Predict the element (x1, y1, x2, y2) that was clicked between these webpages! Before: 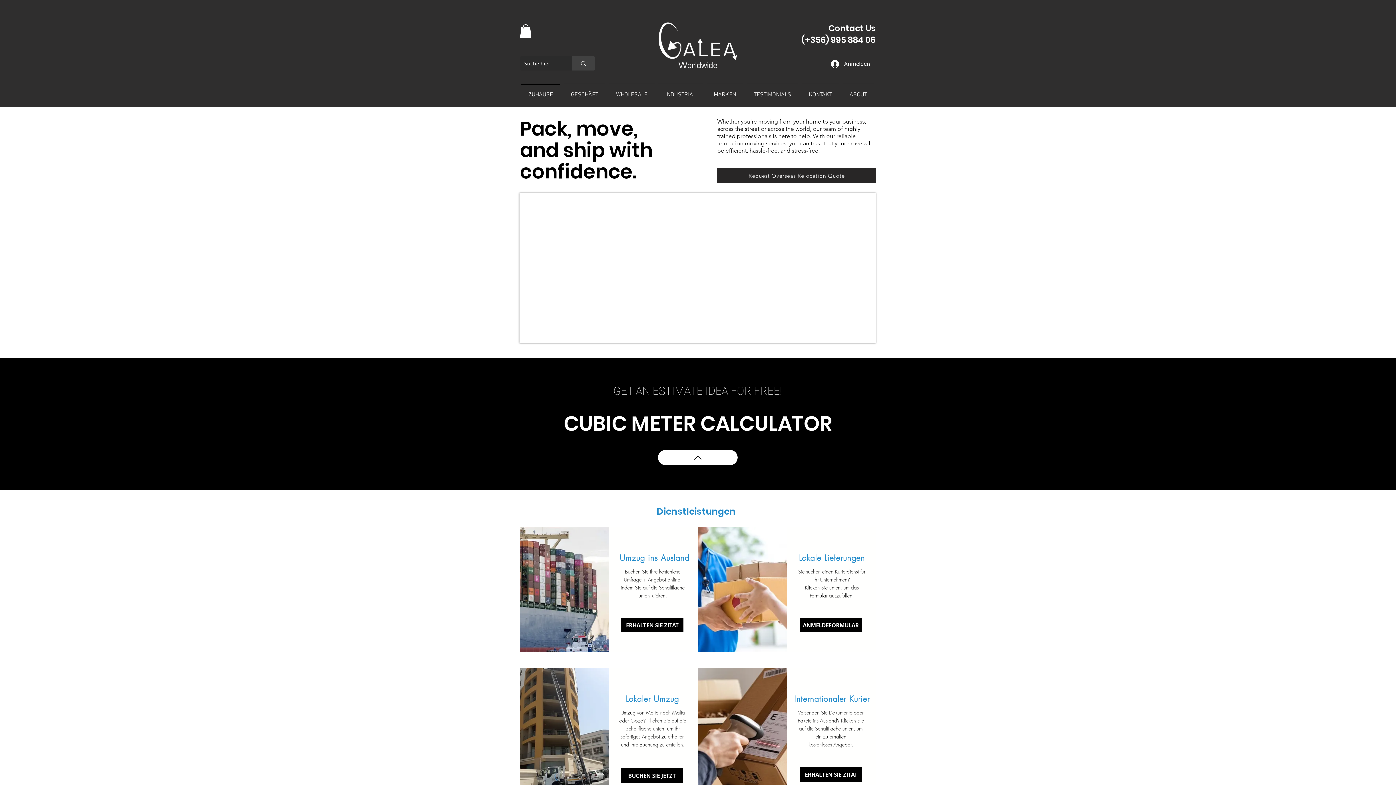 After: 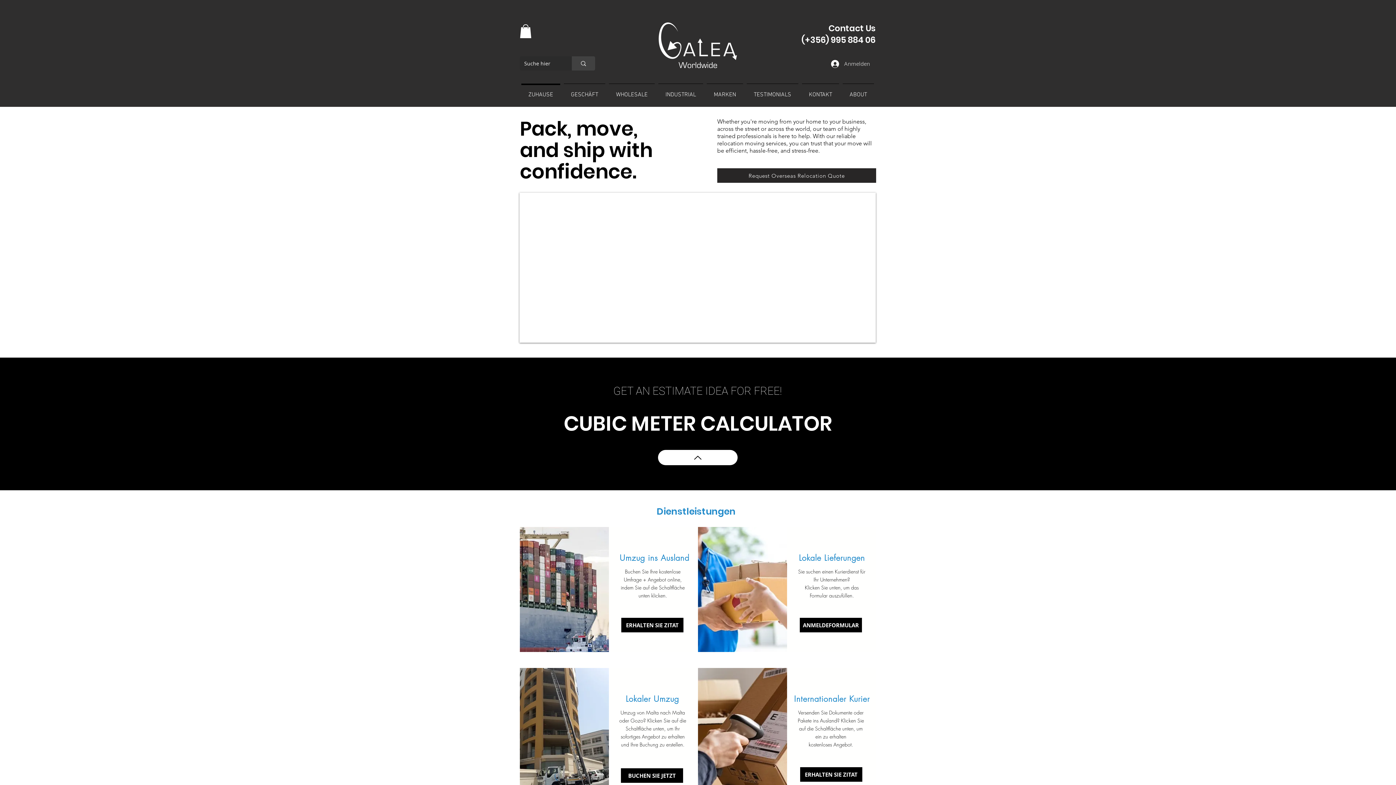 Action: label: Anmelden bbox: (826, 57, 875, 70)